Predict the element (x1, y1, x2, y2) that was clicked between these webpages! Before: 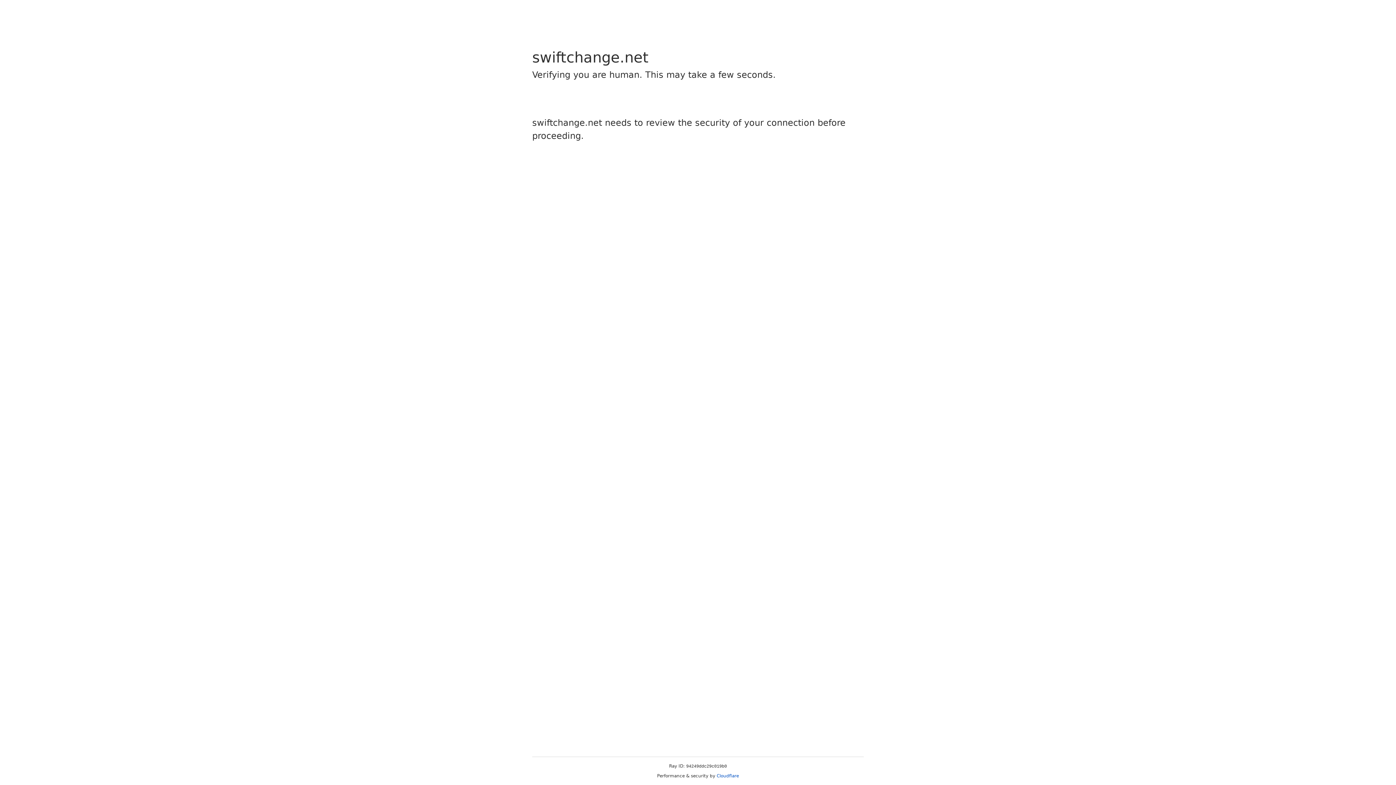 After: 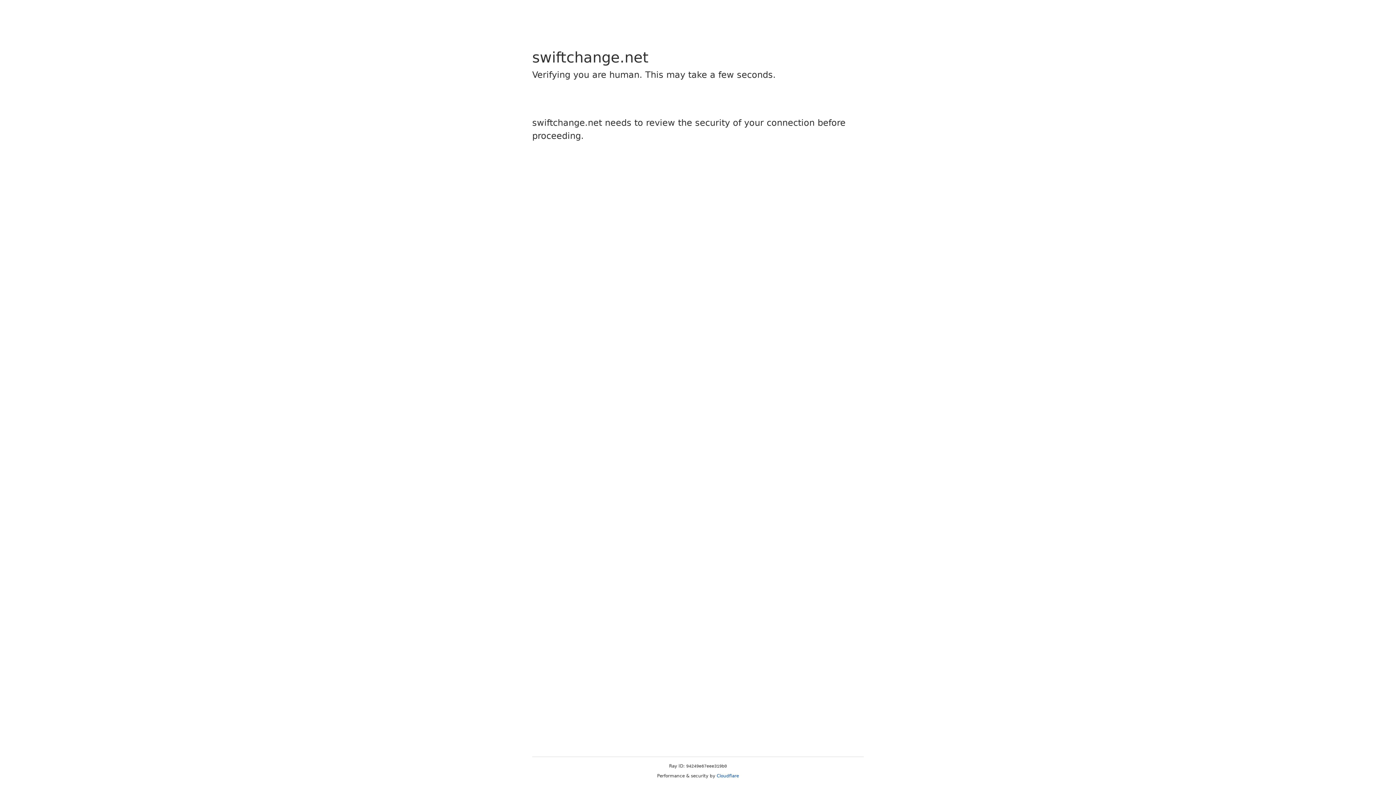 Action: bbox: (716, 773, 739, 778) label: Cloudflare